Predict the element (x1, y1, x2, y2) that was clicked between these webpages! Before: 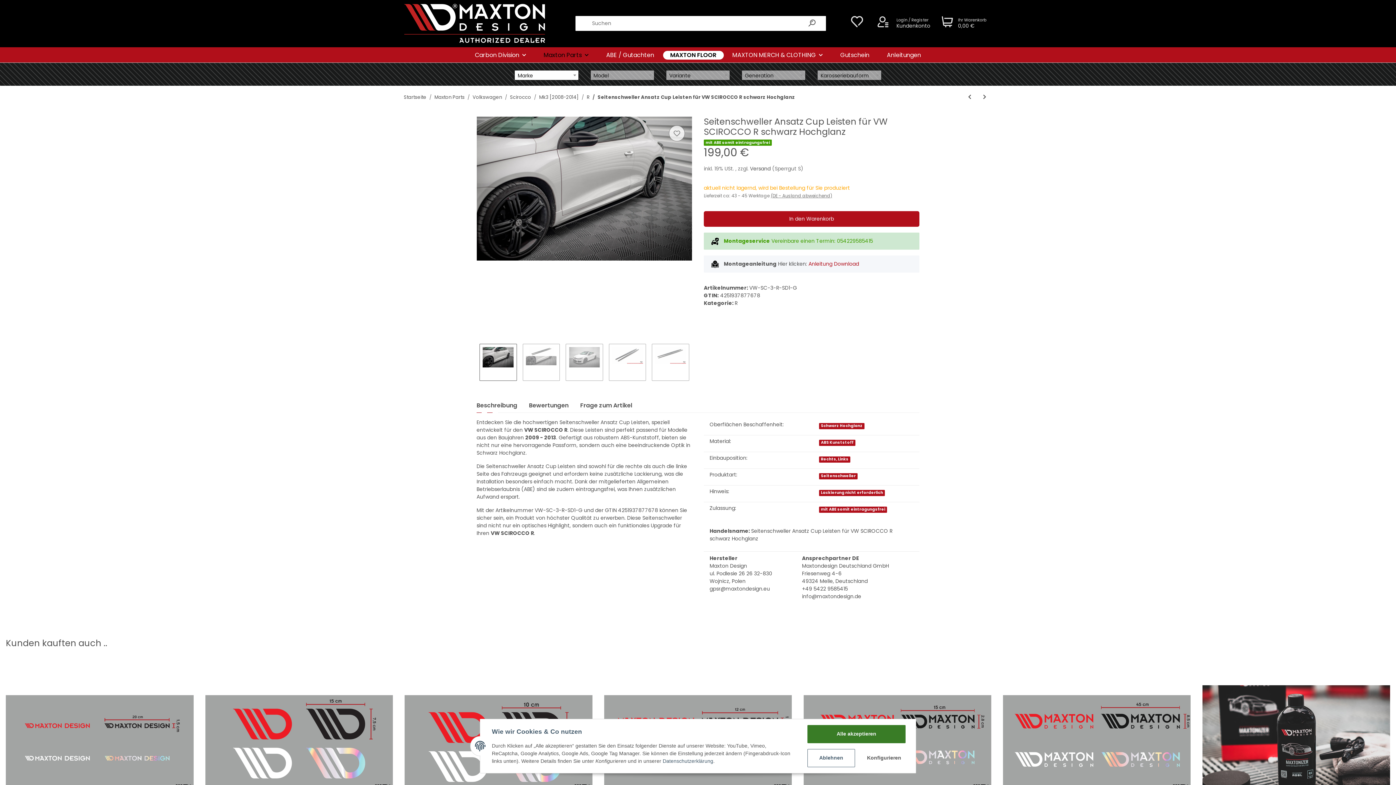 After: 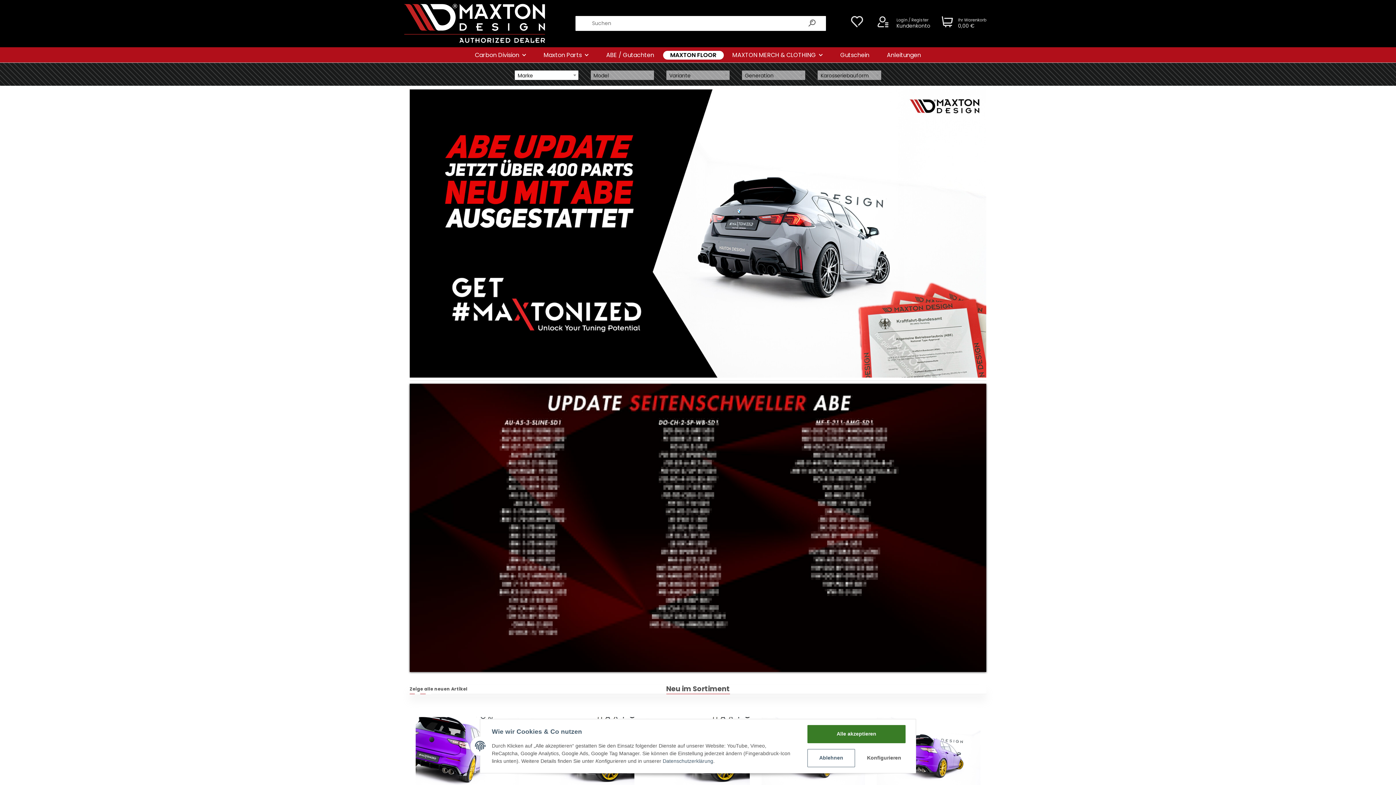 Action: label: Startseite bbox: (404, 93, 426, 100)